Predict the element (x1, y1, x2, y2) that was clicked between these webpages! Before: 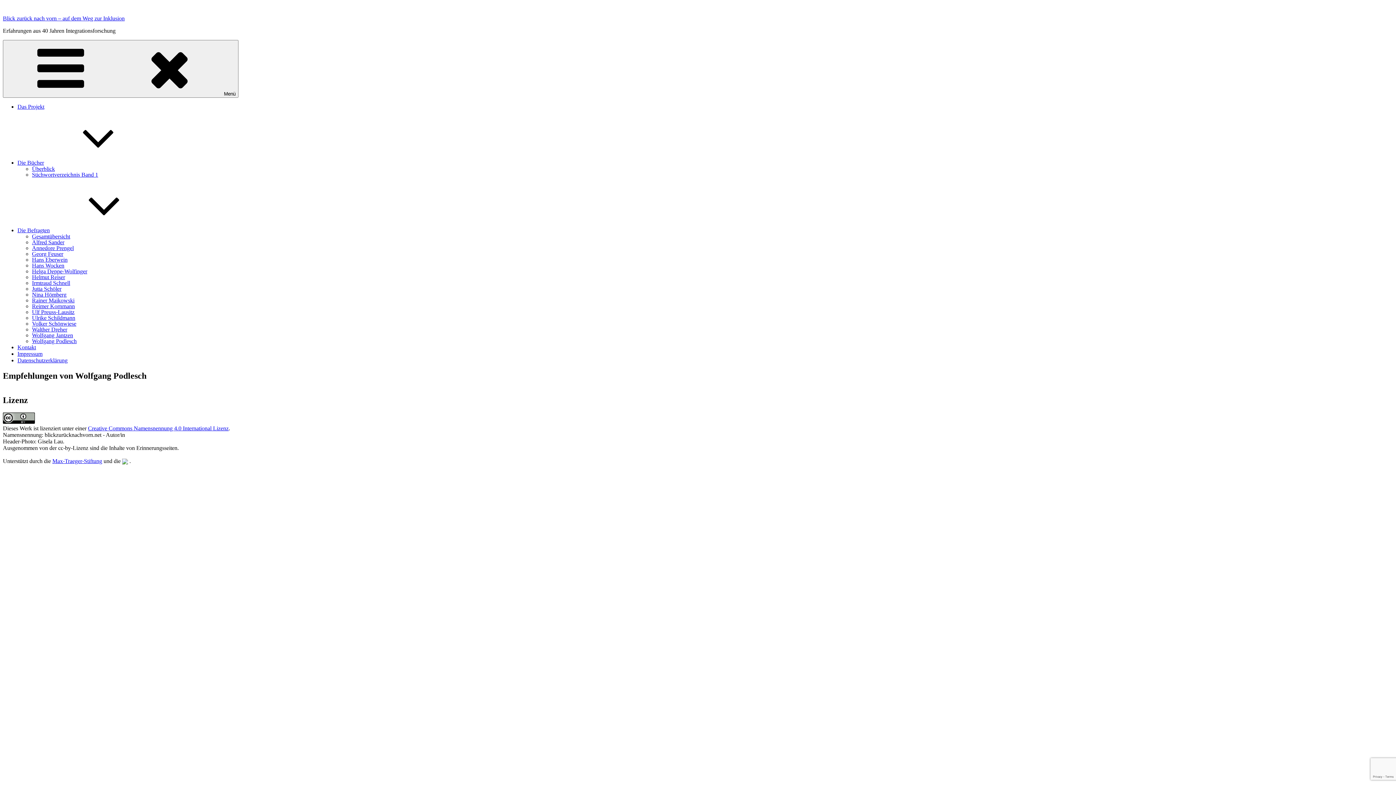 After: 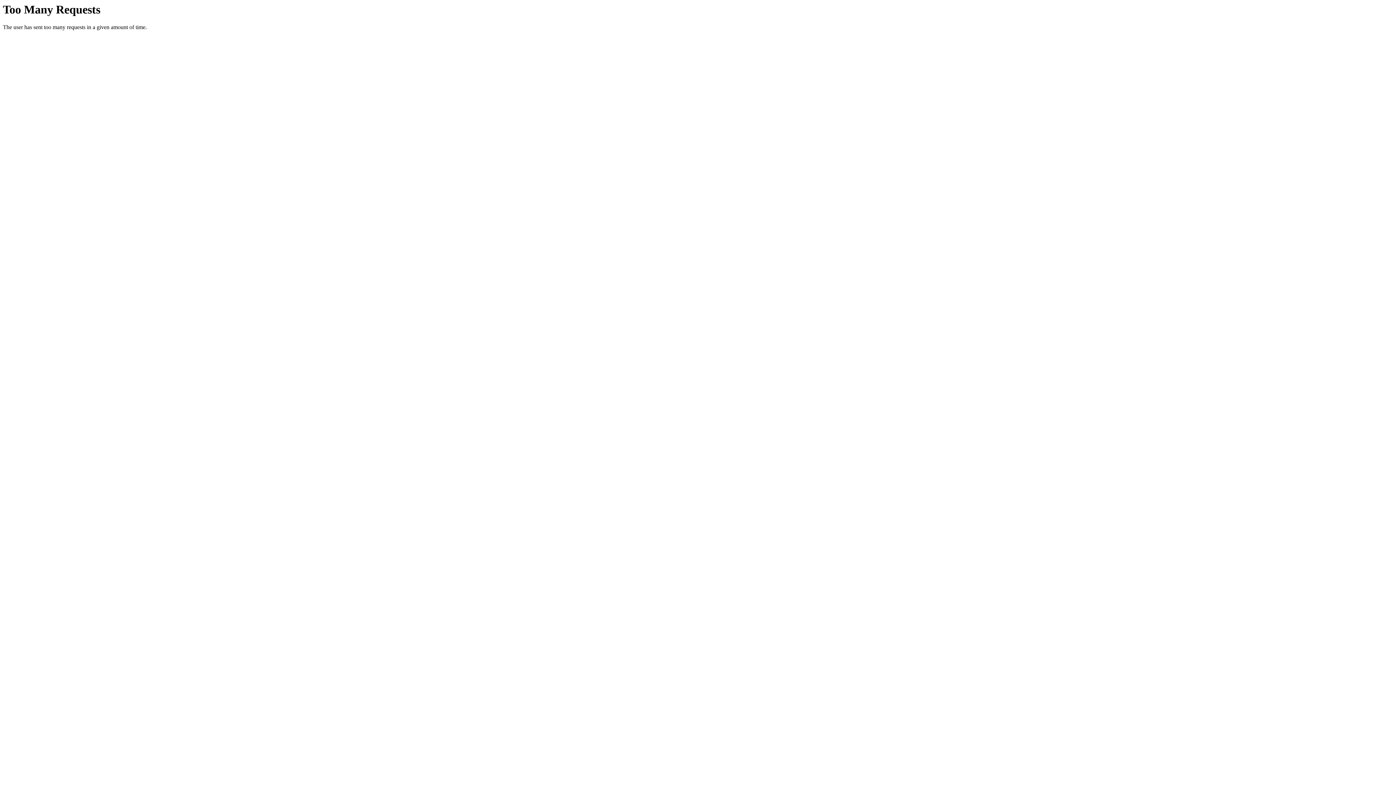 Action: label: Helga Deppe-Wolfinger bbox: (32, 268, 87, 274)